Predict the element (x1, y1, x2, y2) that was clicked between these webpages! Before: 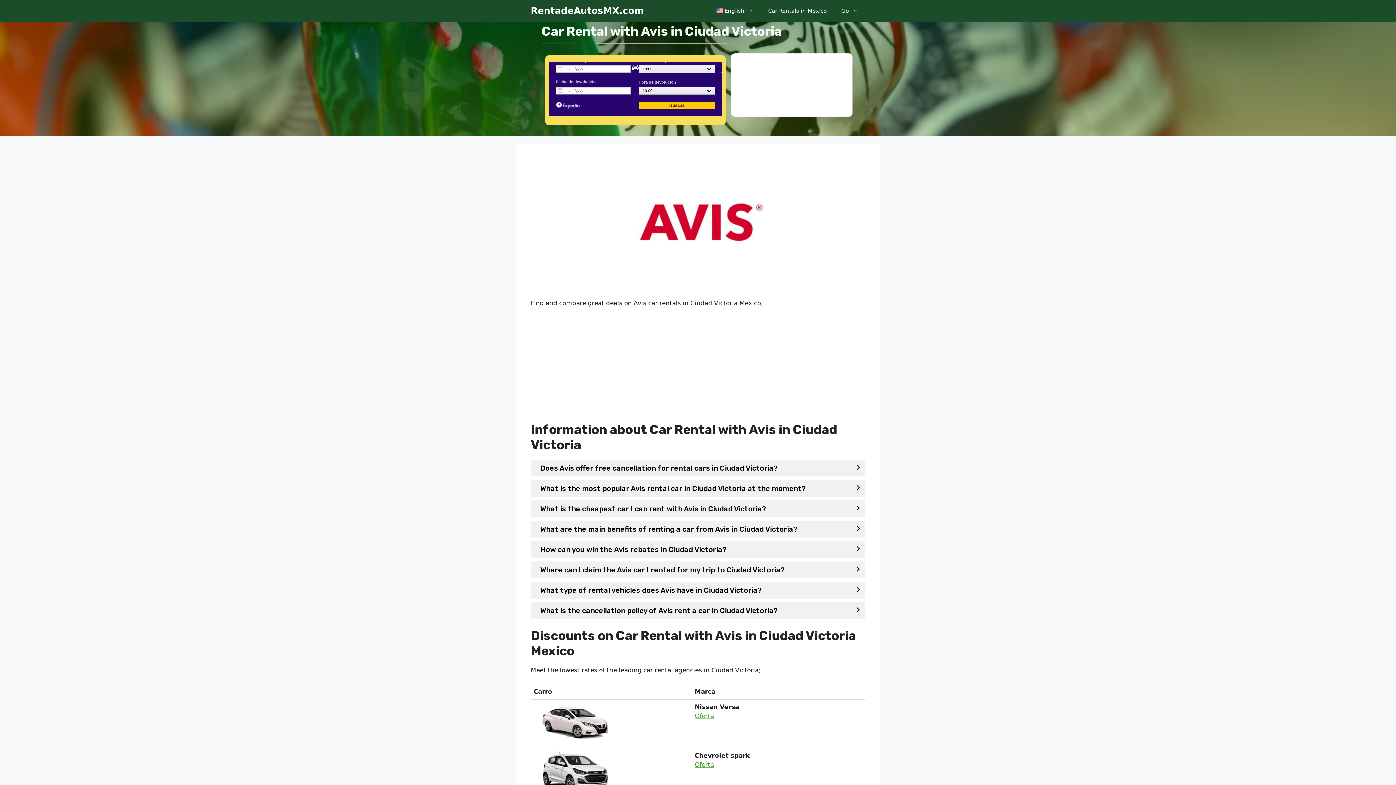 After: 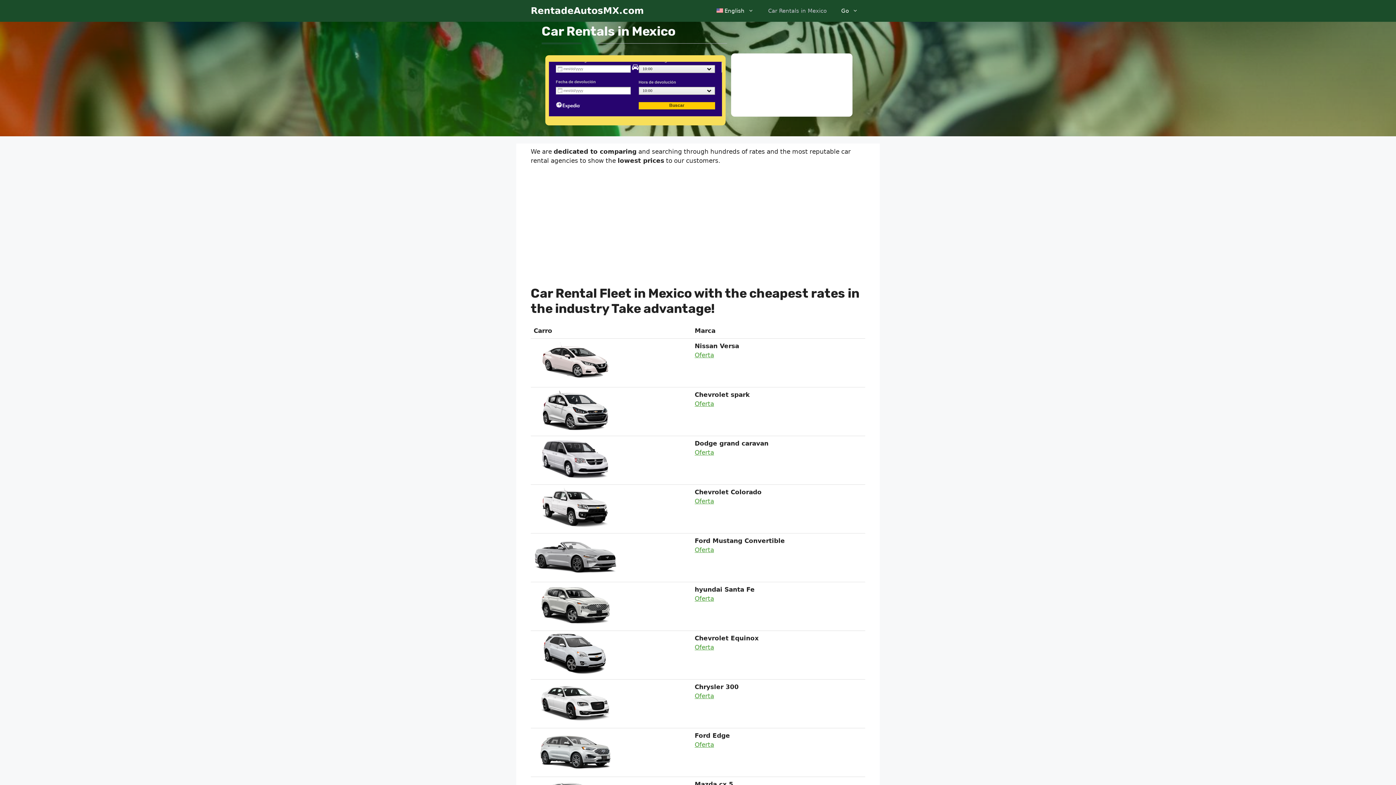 Action: label: Car Rentals in Mexico bbox: (761, 0, 834, 21)